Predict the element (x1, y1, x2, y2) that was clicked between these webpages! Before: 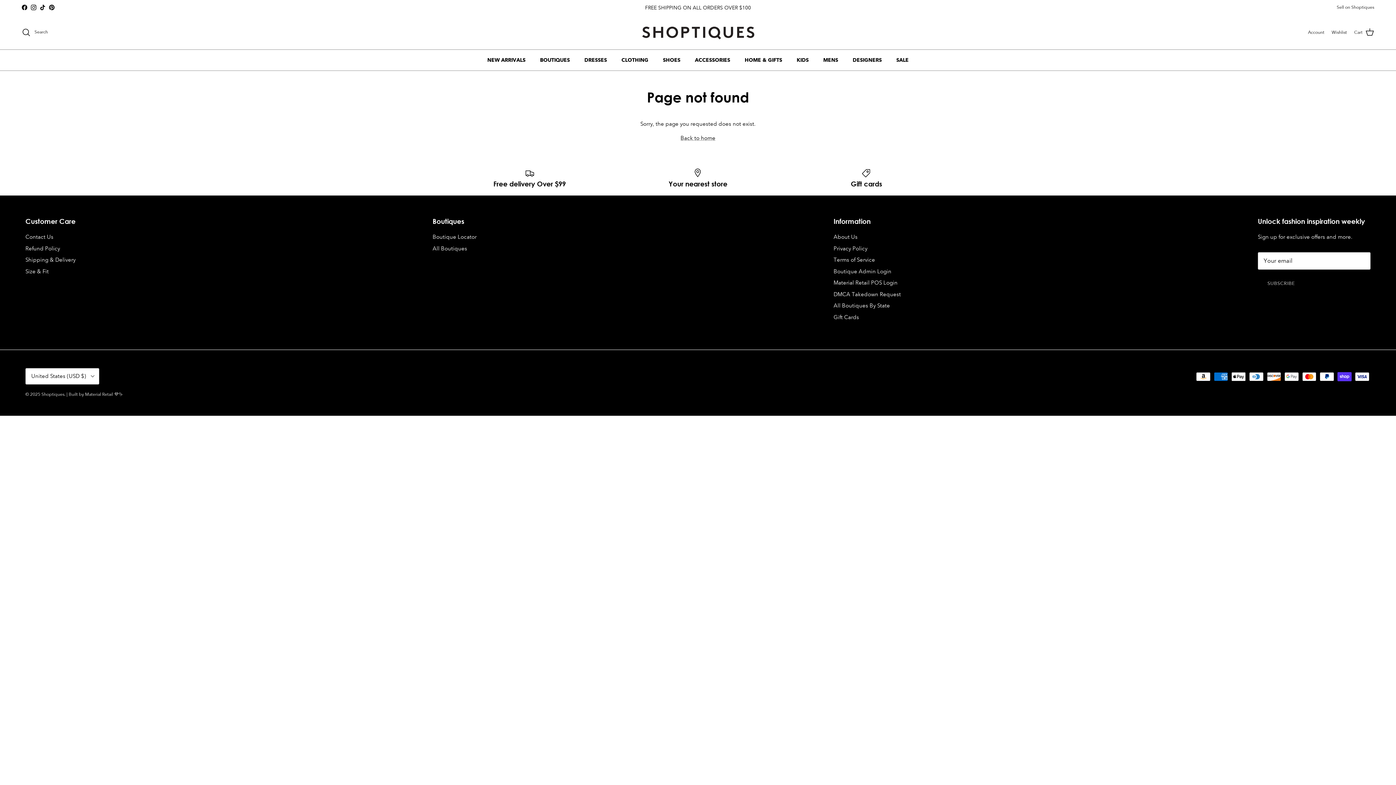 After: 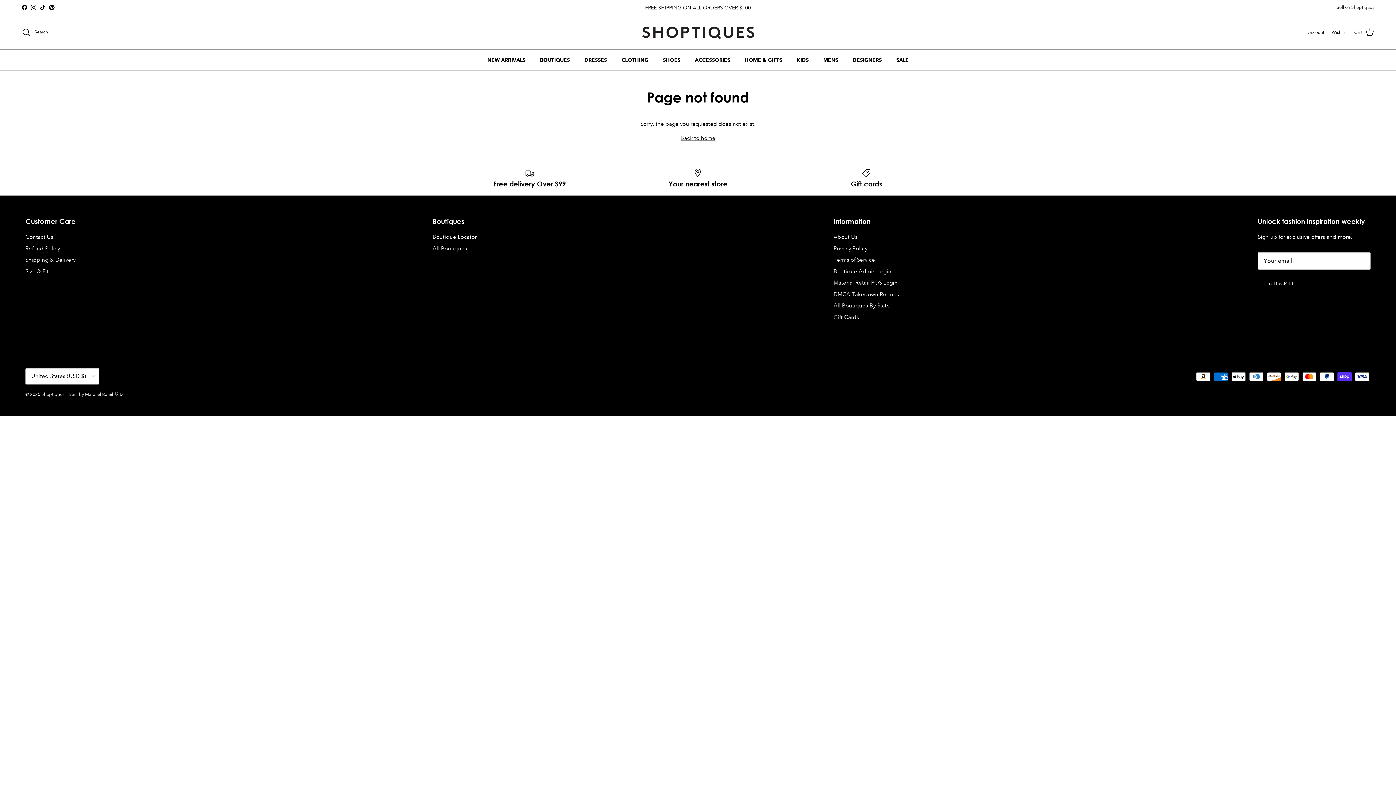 Action: bbox: (833, 279, 897, 286) label: Material Retail POS Login